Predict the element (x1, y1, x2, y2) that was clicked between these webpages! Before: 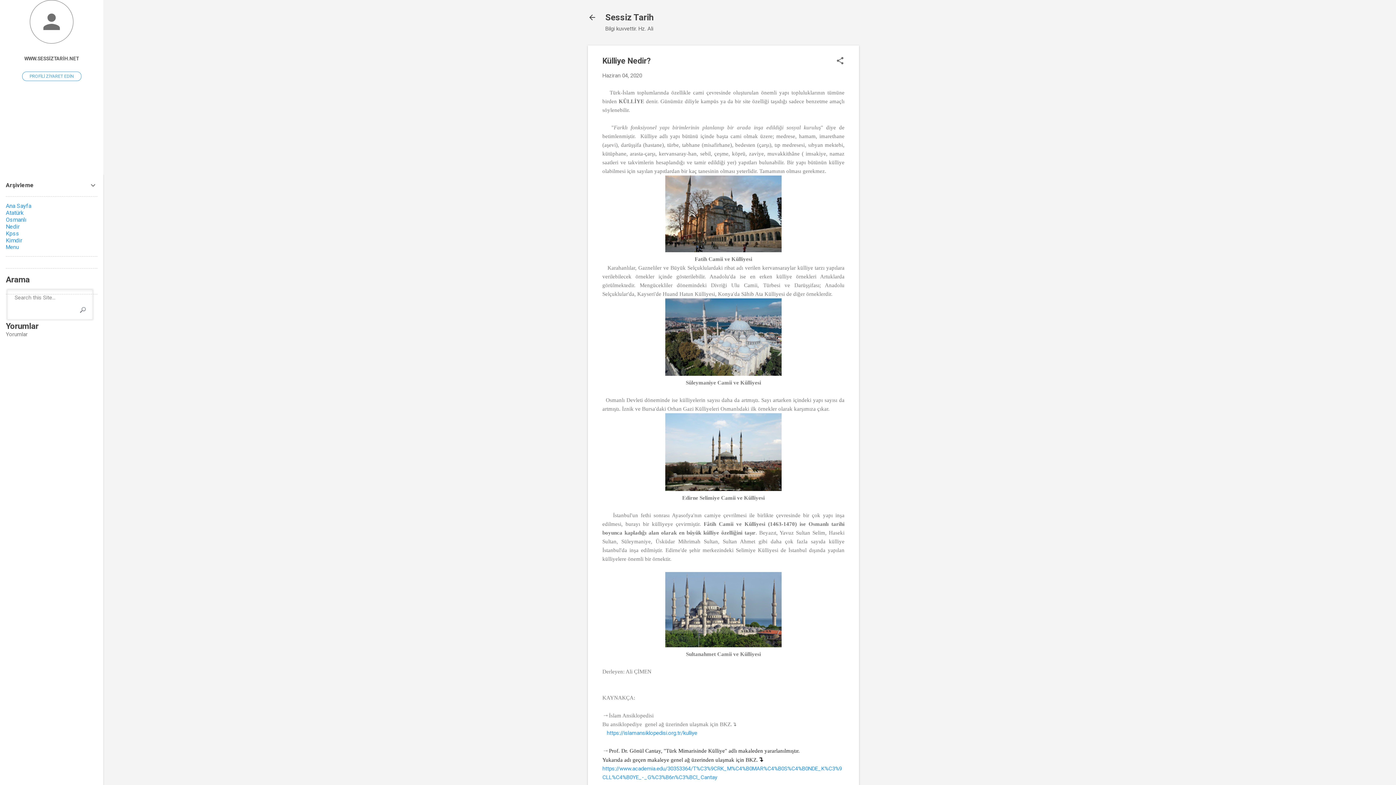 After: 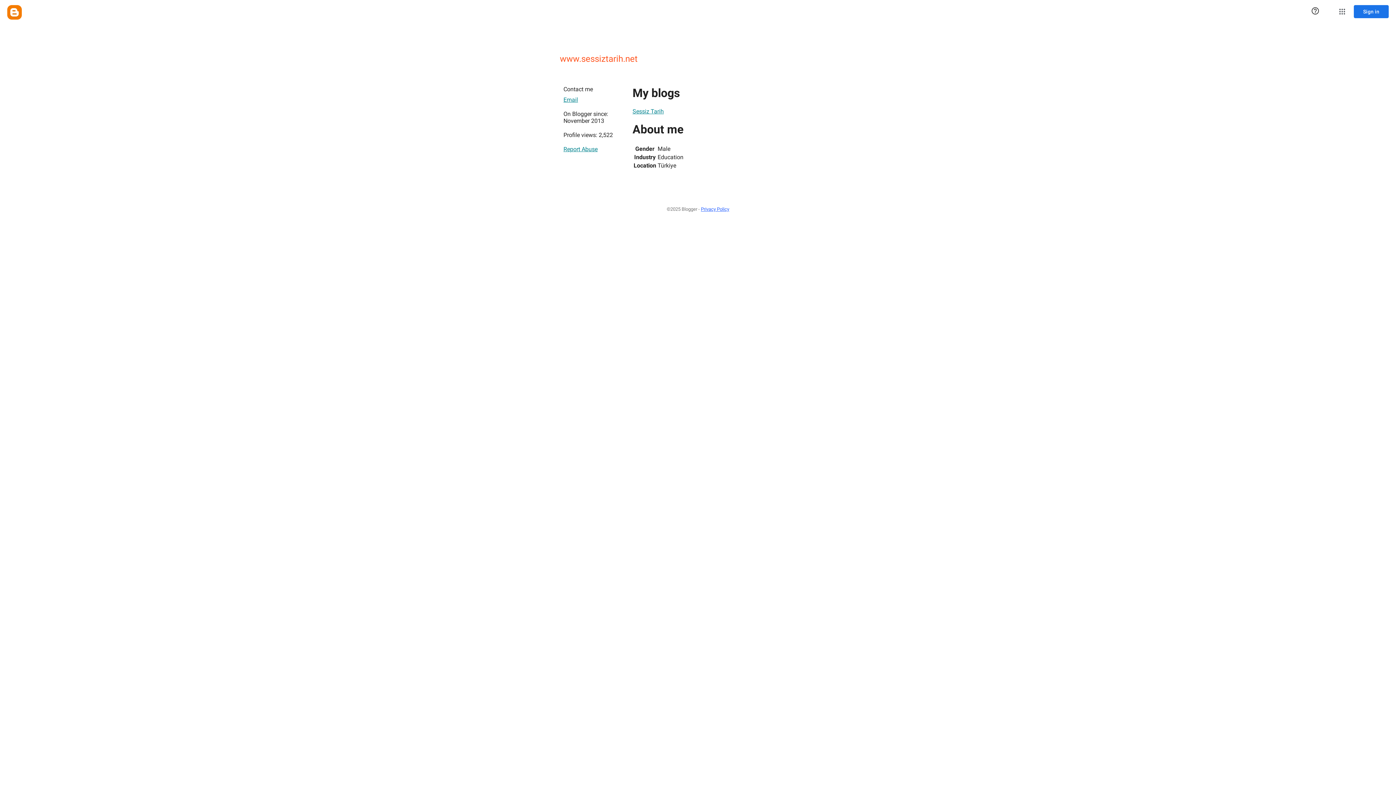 Action: bbox: (0, 50, 103, 66) label: WWW.SESSİZTARİH.NET